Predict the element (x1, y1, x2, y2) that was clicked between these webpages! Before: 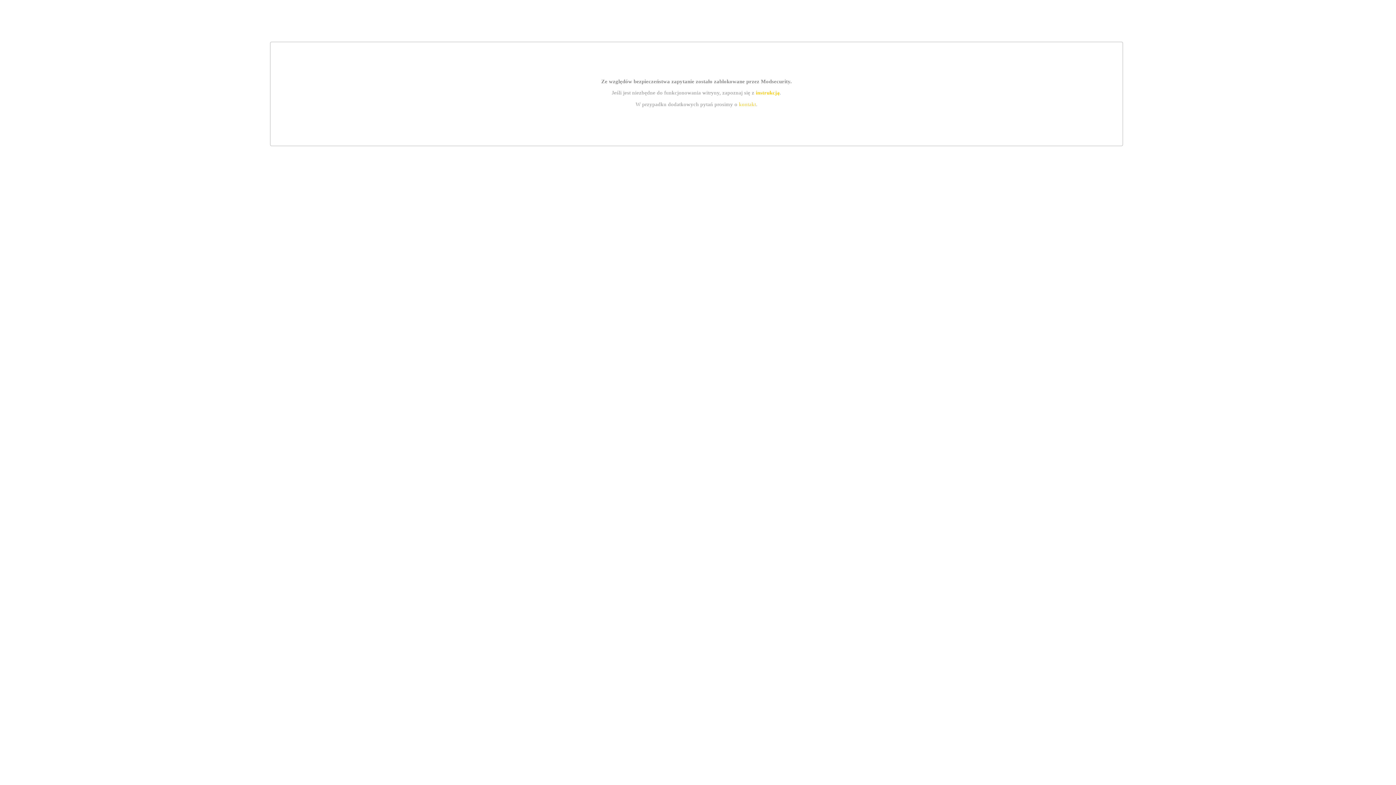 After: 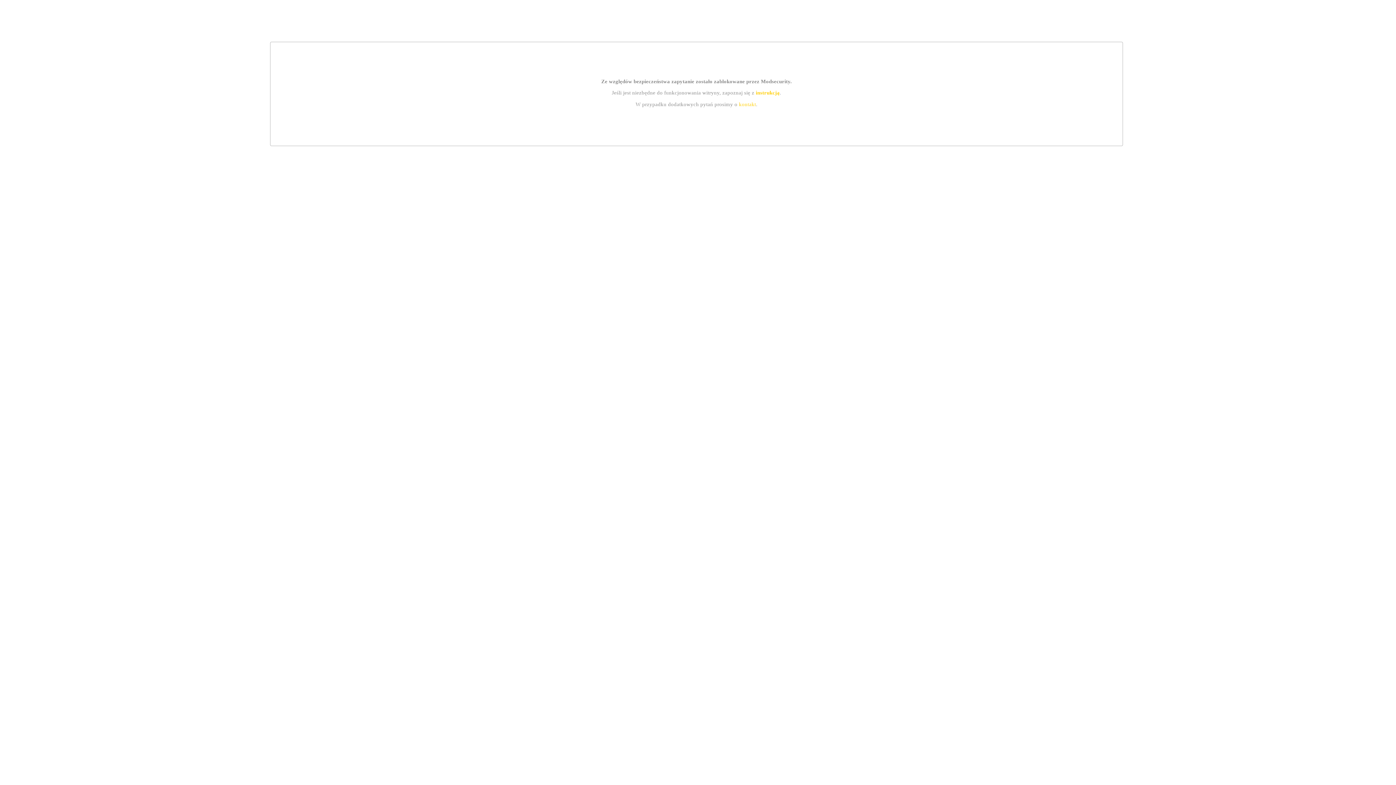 Action: bbox: (739, 101, 756, 107) label: kontakt